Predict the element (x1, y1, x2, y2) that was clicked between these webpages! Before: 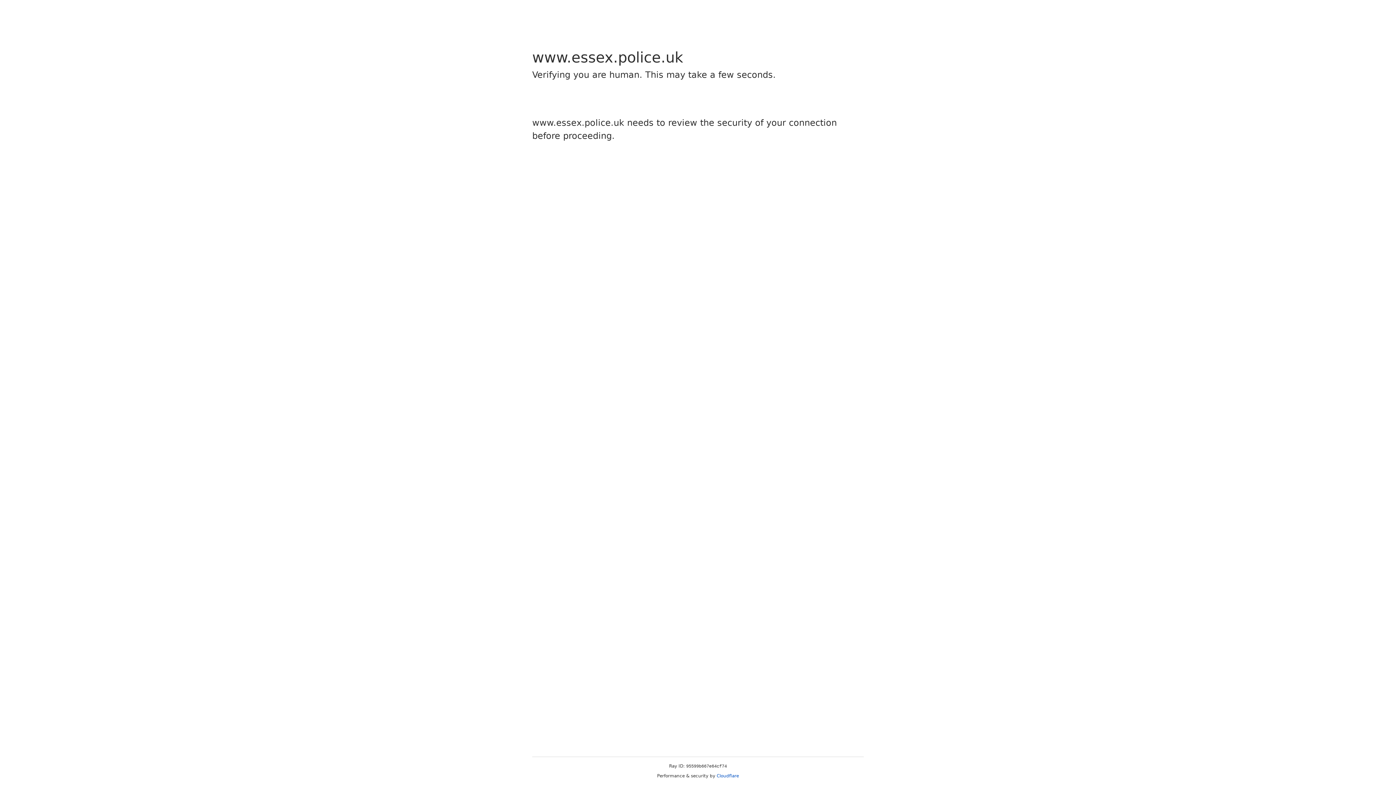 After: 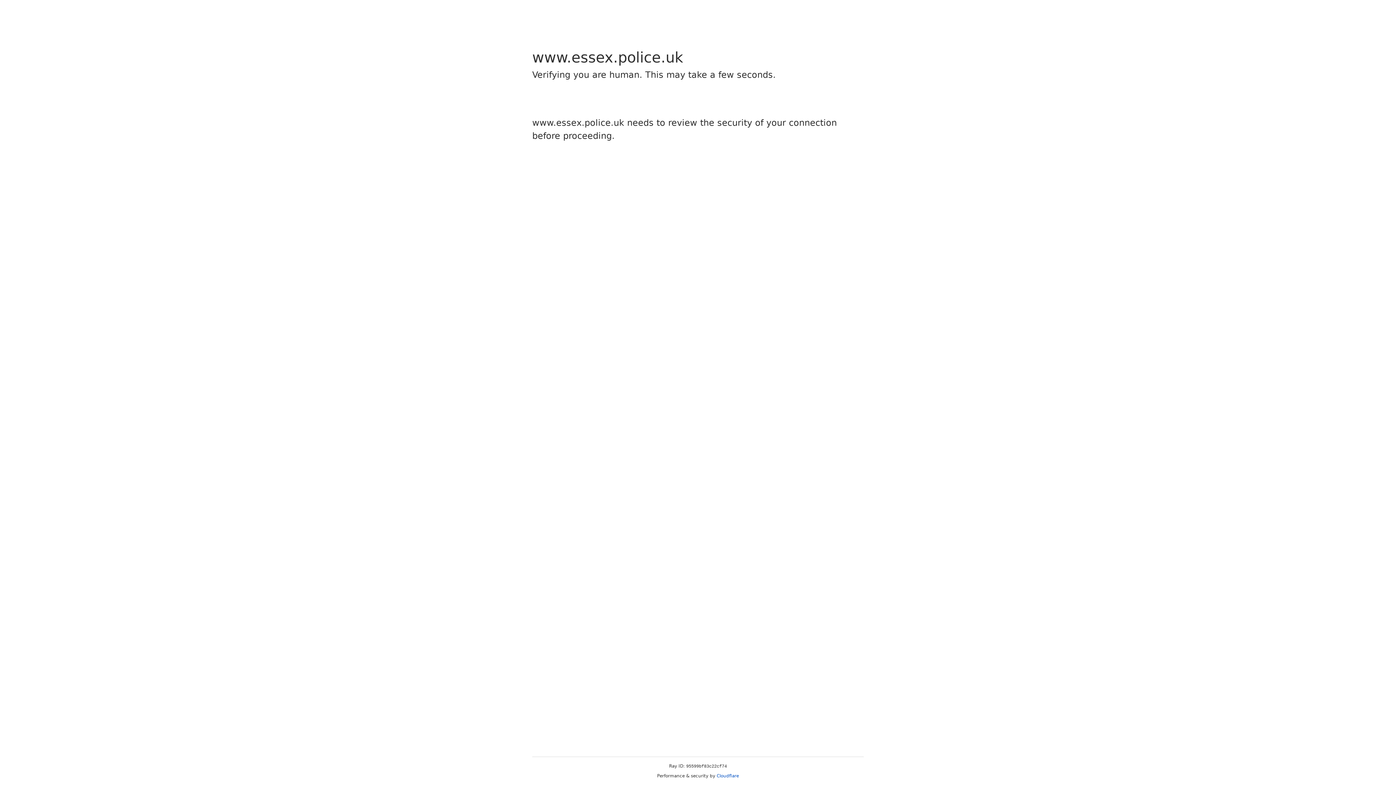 Action: label: Cloudflare bbox: (716, 773, 739, 778)